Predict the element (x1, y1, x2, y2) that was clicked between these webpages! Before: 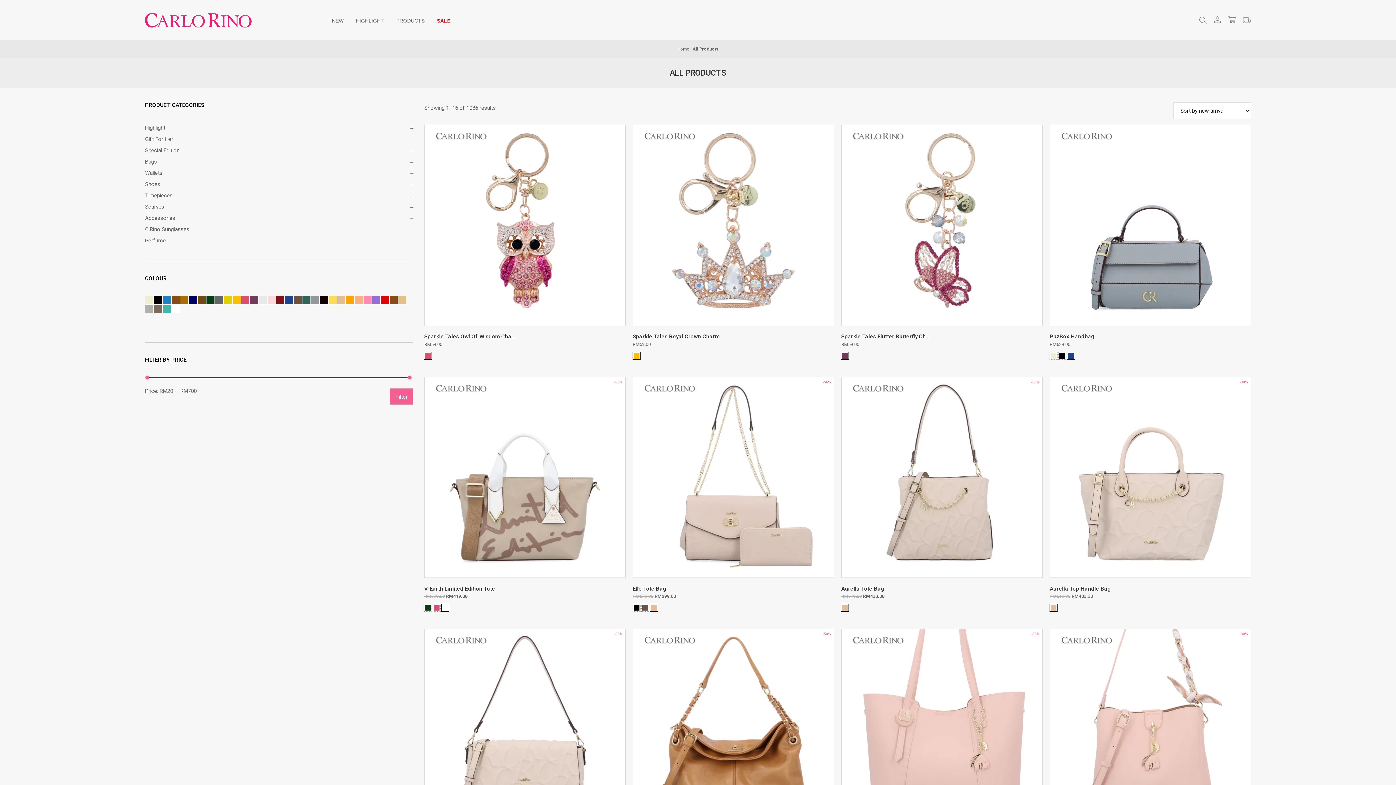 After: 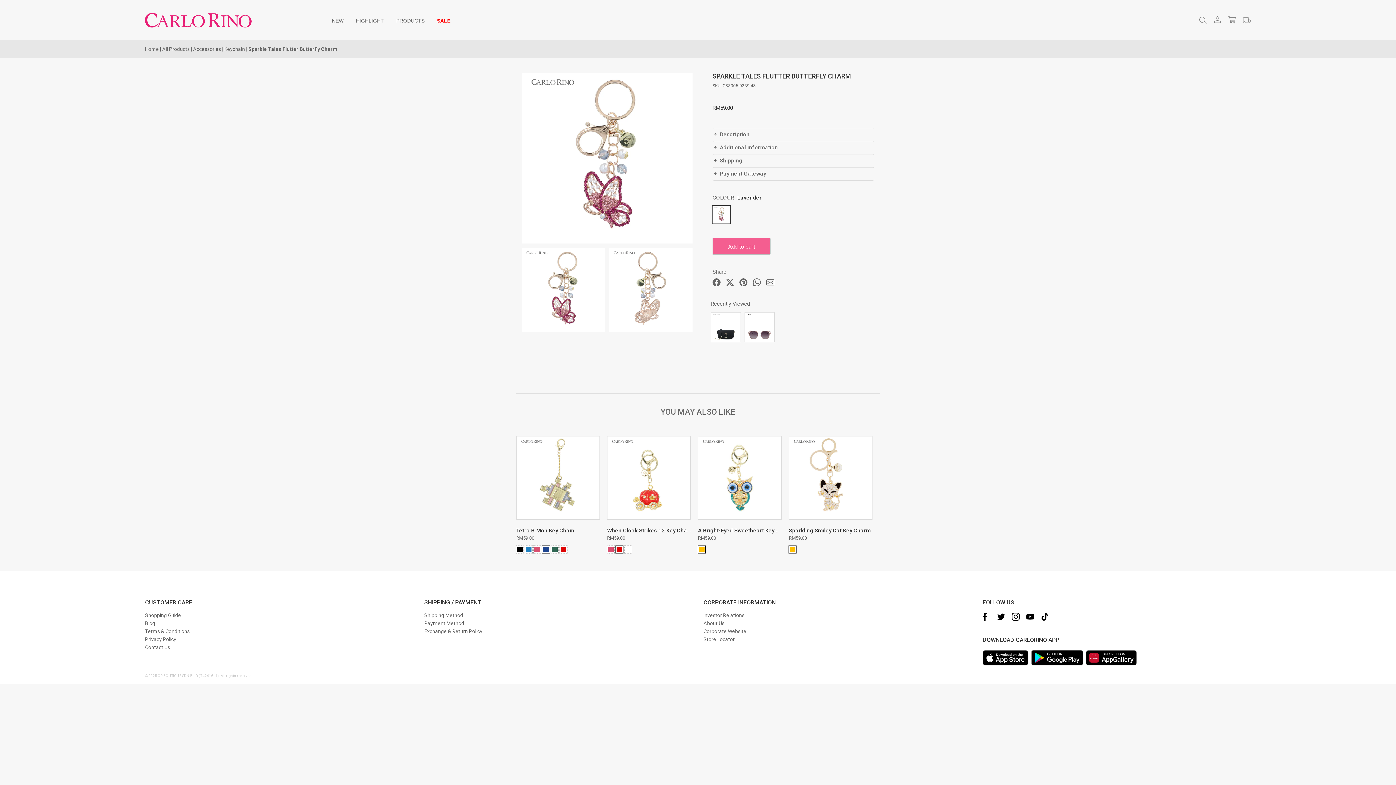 Action: bbox: (841, 124, 1042, 346) label: Sparkle Tales Flutter Butterfly Charm
RM59.00